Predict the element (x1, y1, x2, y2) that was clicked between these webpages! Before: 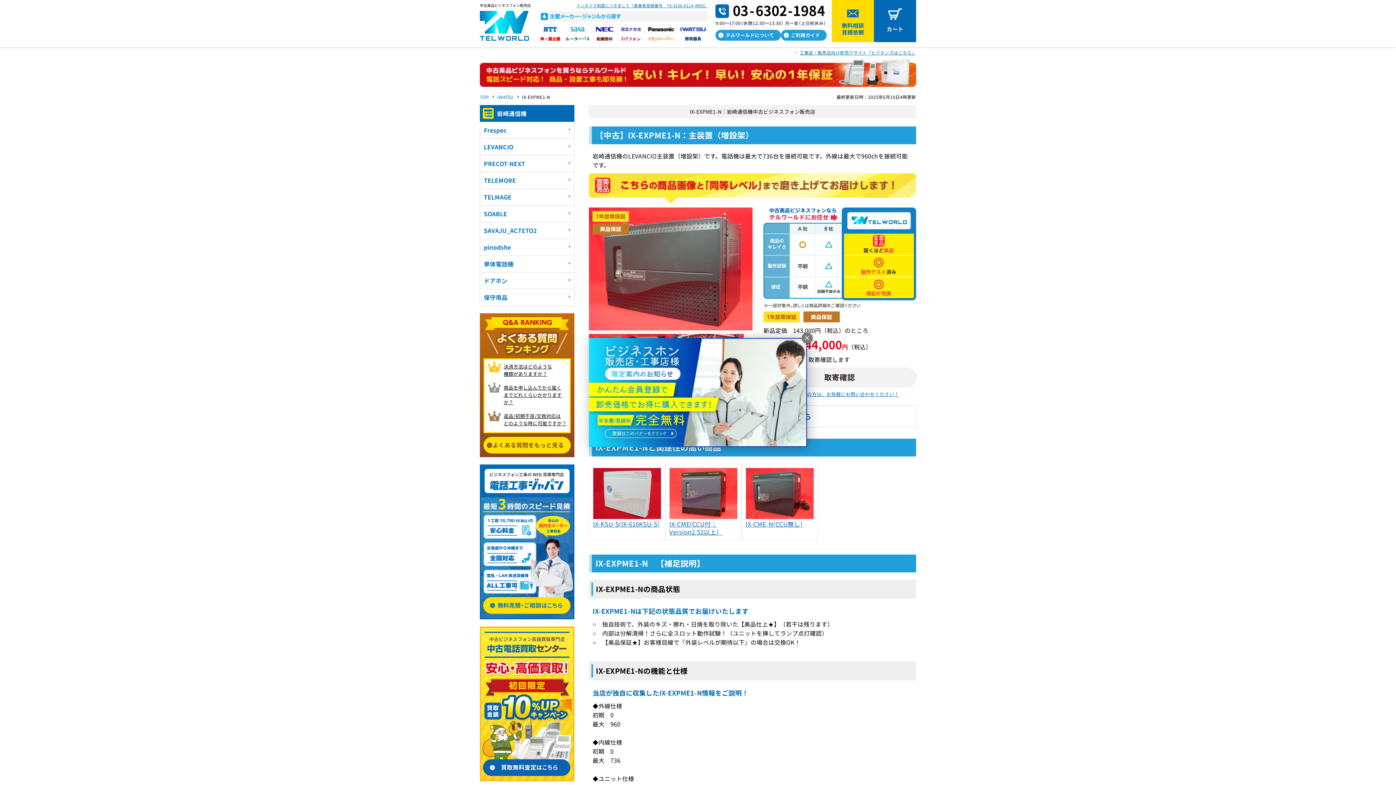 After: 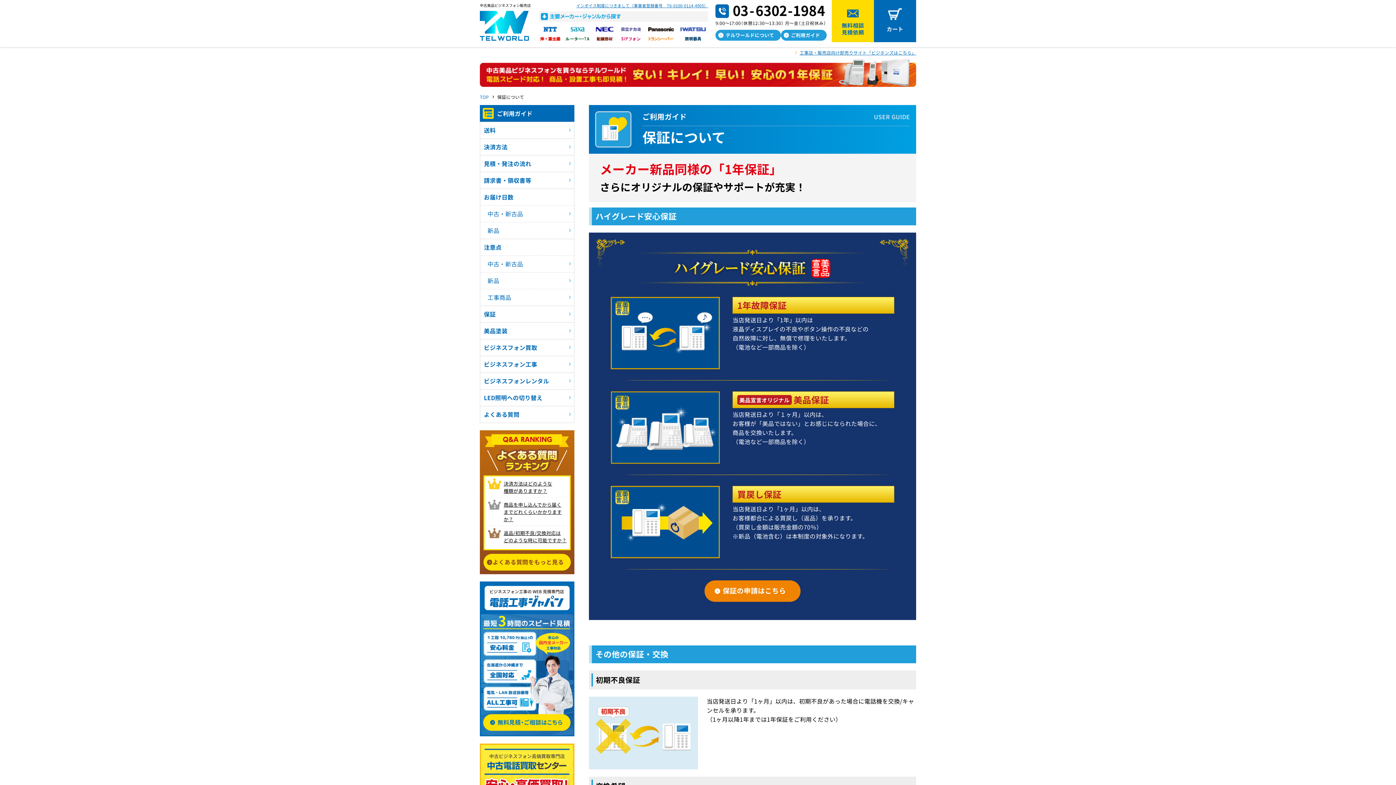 Action: bbox: (592, 223, 632, 232)